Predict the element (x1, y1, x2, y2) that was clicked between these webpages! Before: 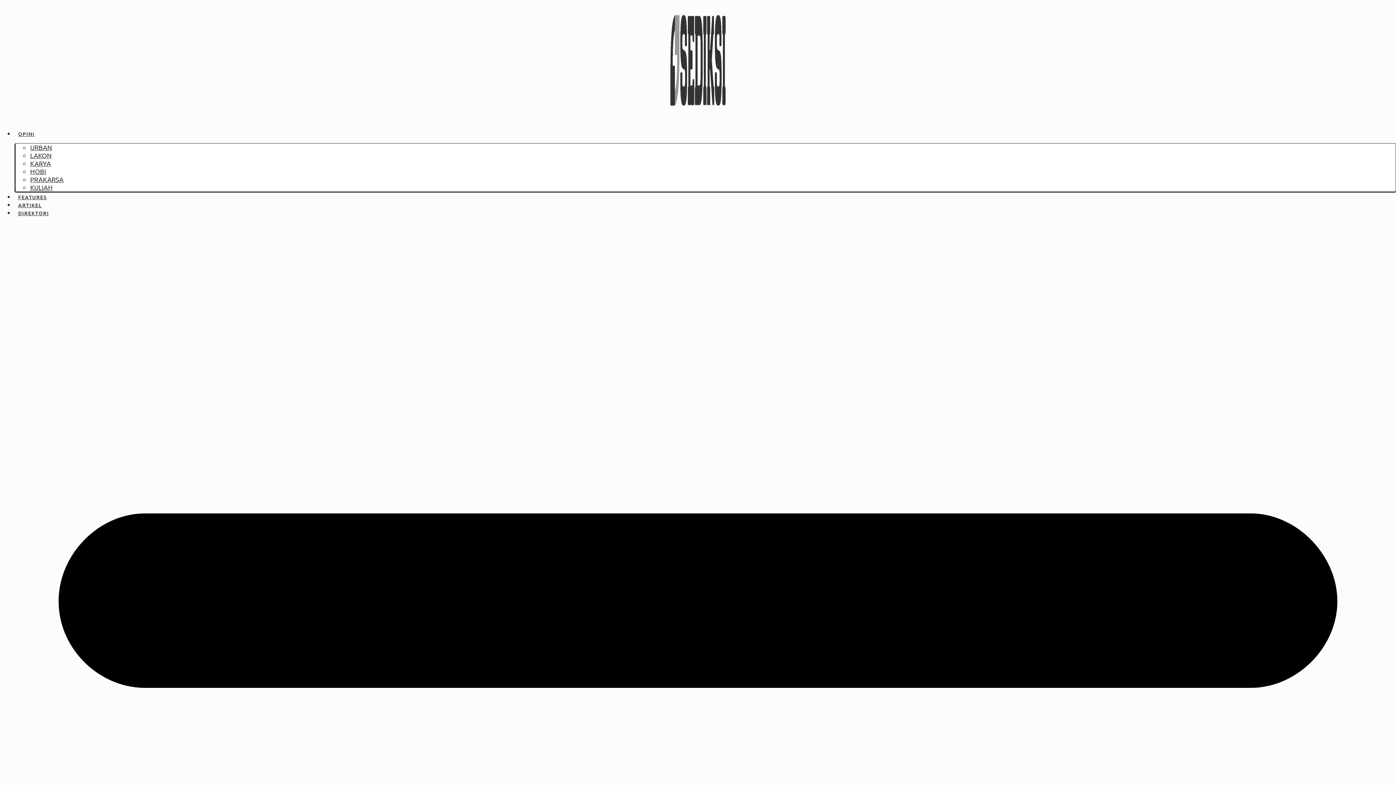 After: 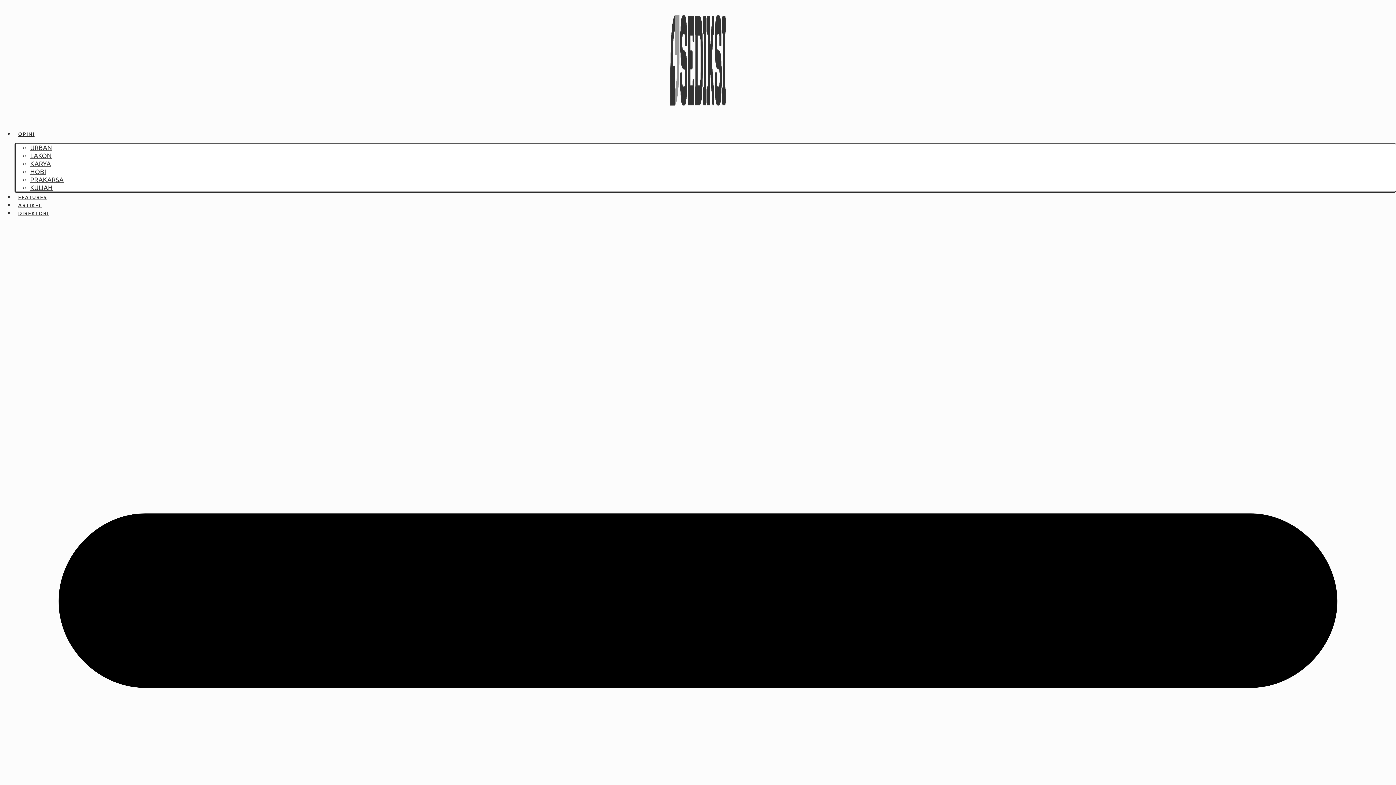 Action: bbox: (14, 130, 38, 137) label: OPINI